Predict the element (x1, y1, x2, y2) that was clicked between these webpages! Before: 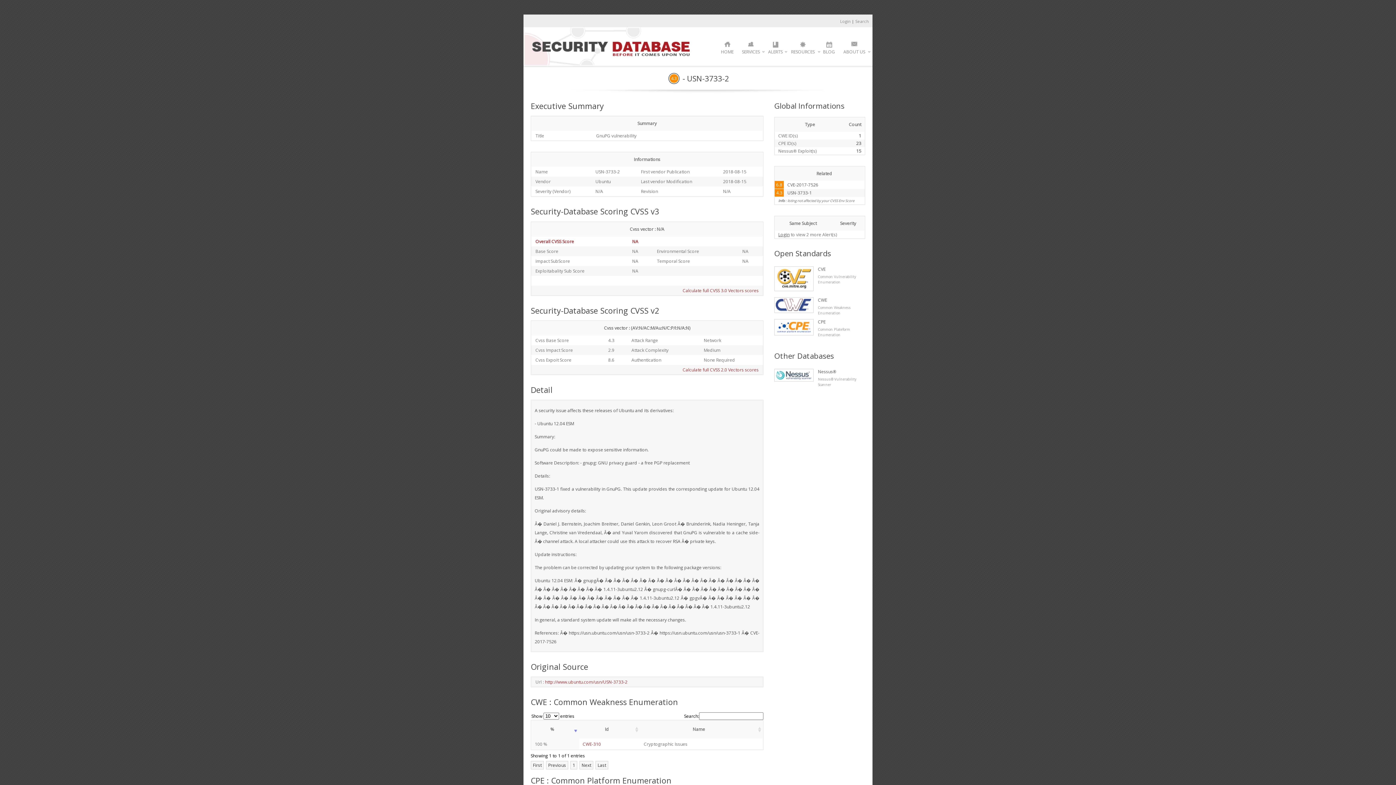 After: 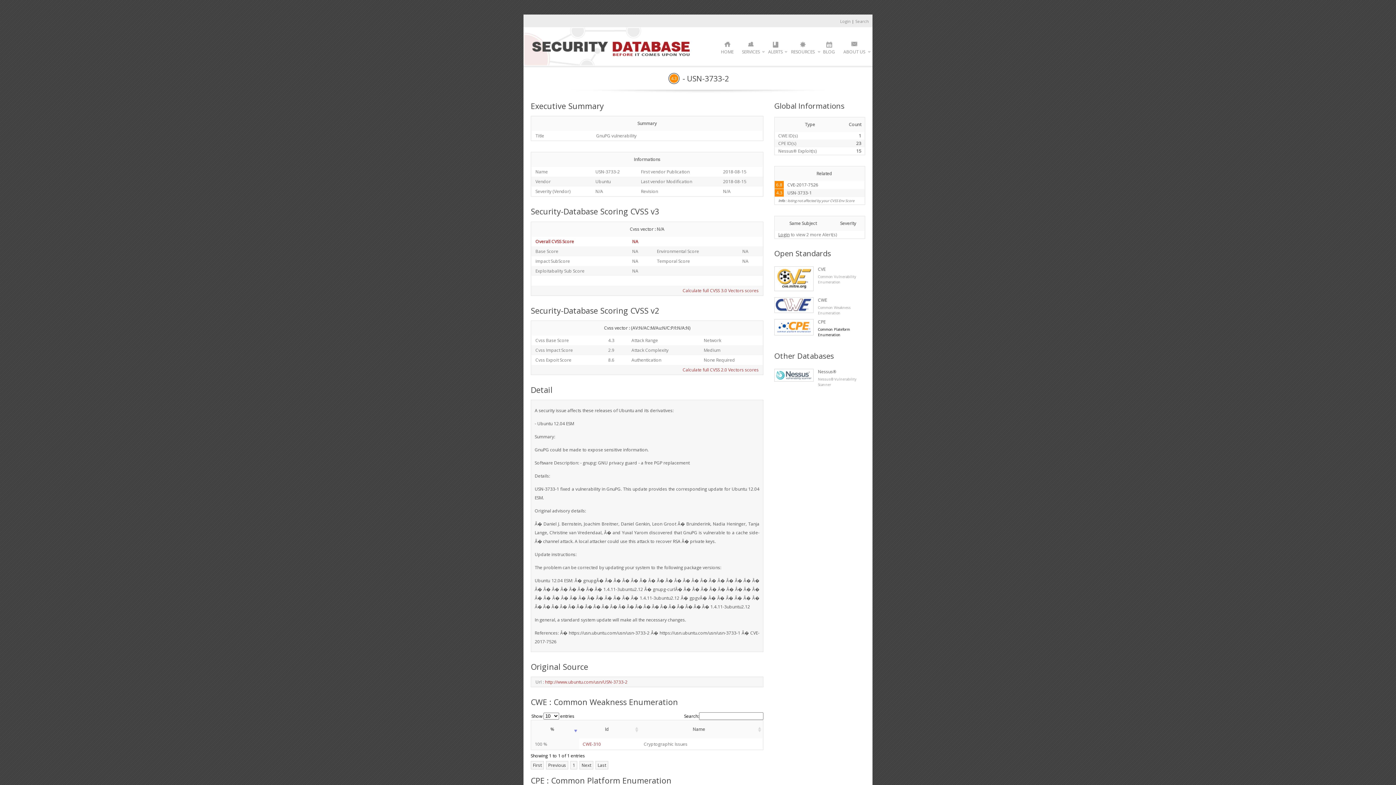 Action: bbox: (818, 327, 850, 337) label: Common Plateform Enumeration